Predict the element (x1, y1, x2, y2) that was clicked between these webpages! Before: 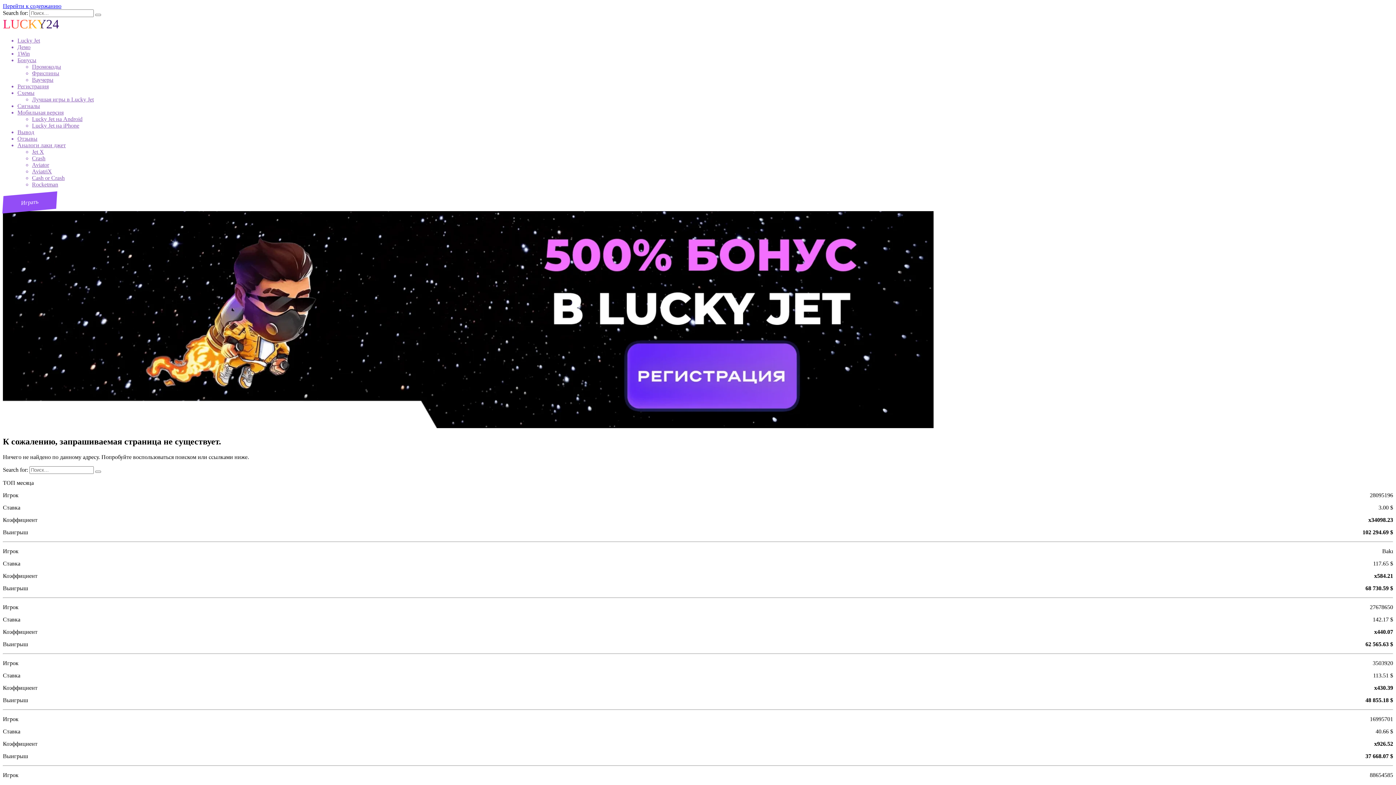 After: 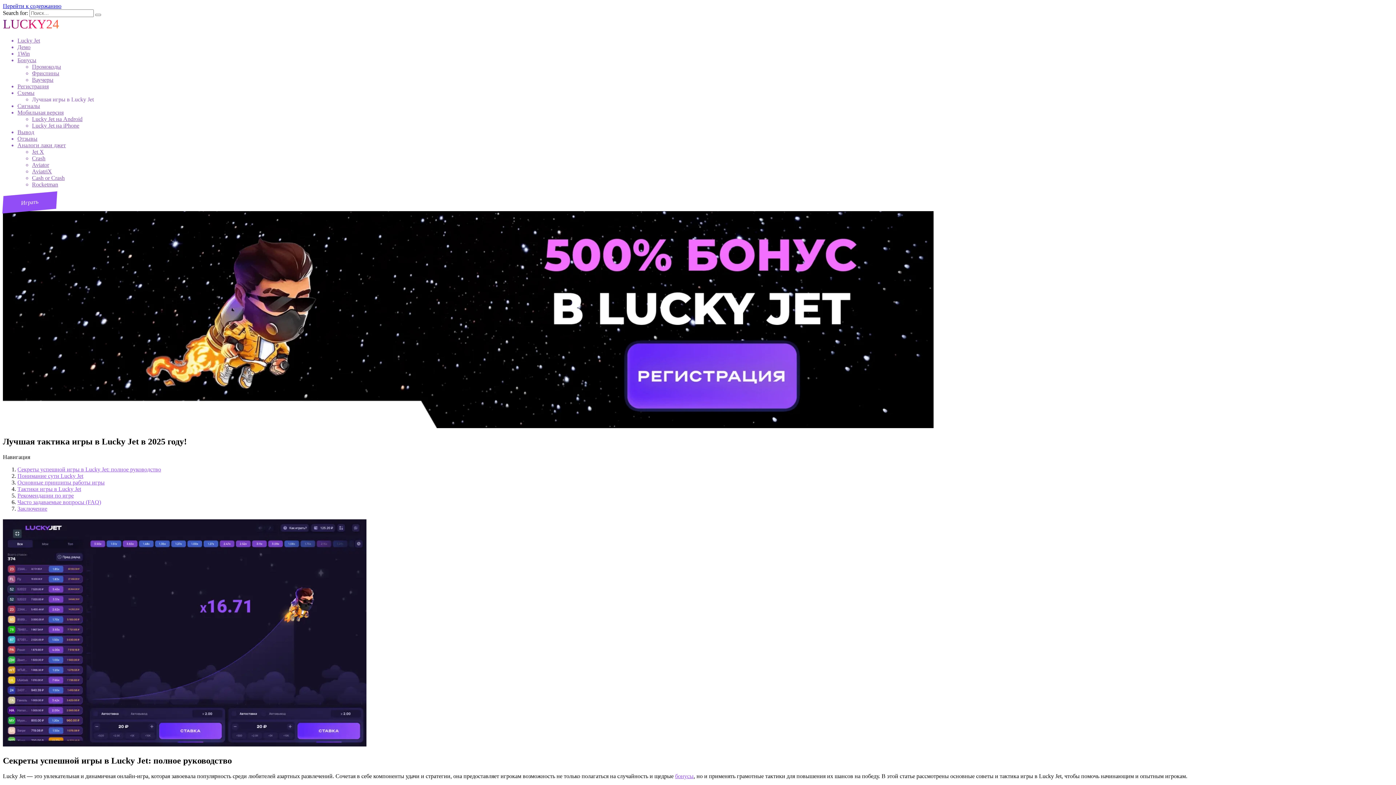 Action: bbox: (32, 96, 93, 102) label: Лучшая игры в Lucky Jet